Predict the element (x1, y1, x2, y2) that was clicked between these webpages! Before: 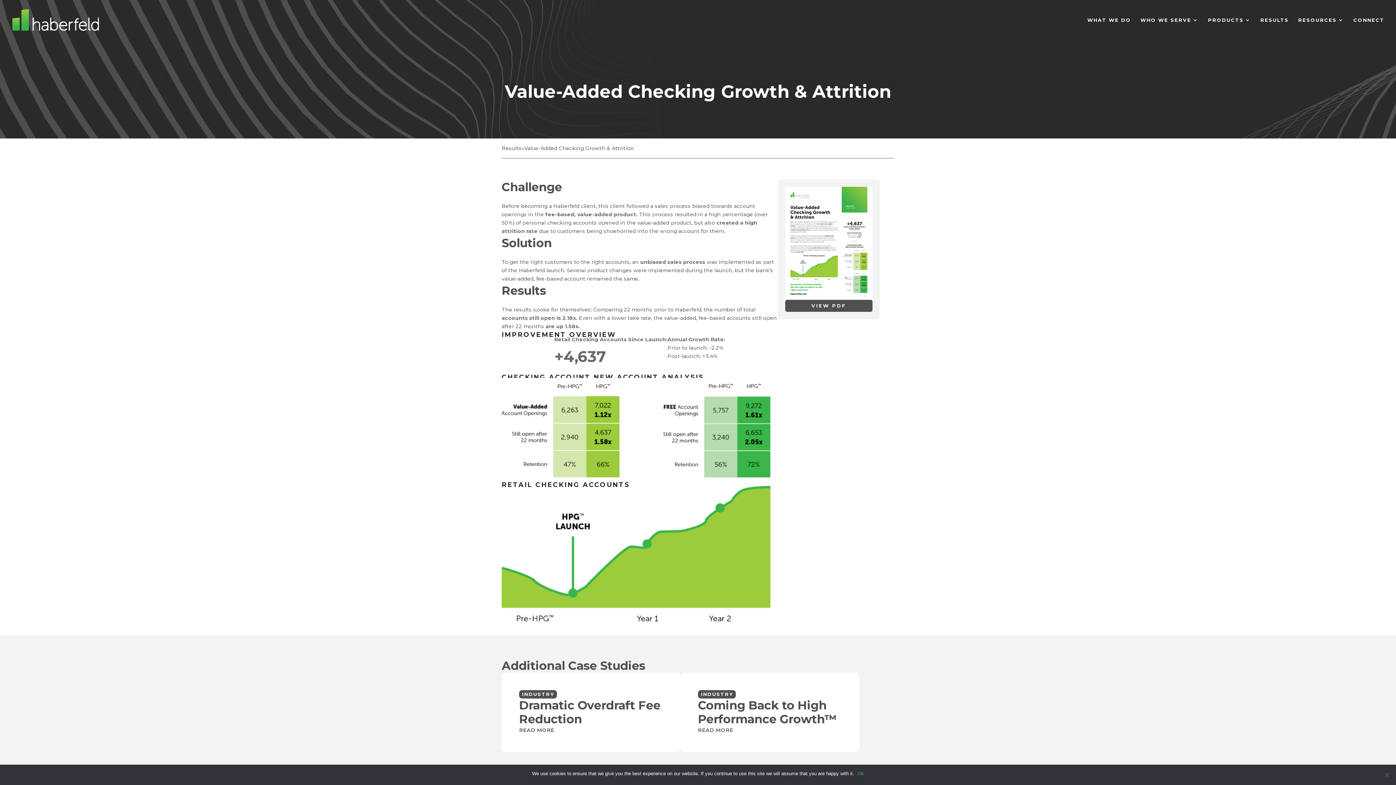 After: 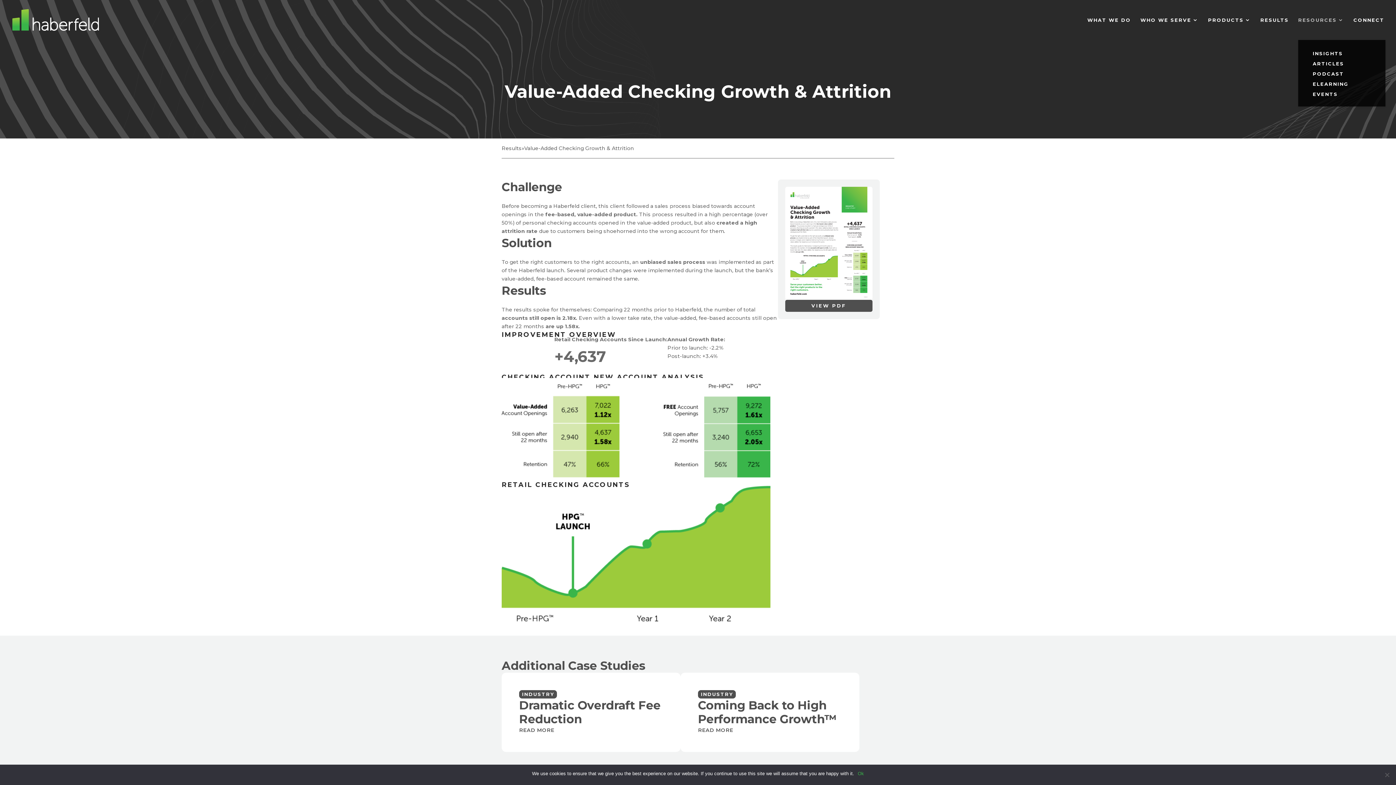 Action: bbox: (1298, 17, 1344, 40) label: RESOURCES